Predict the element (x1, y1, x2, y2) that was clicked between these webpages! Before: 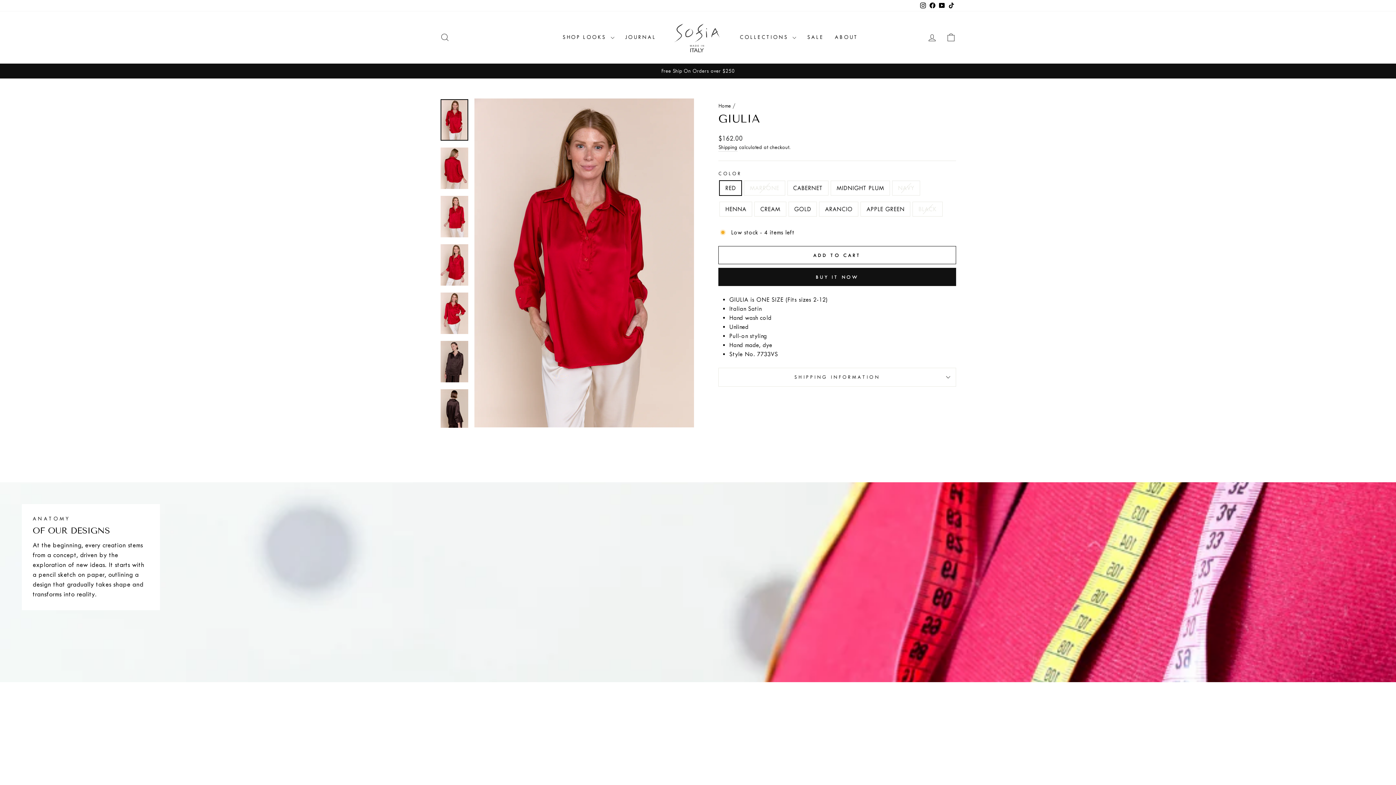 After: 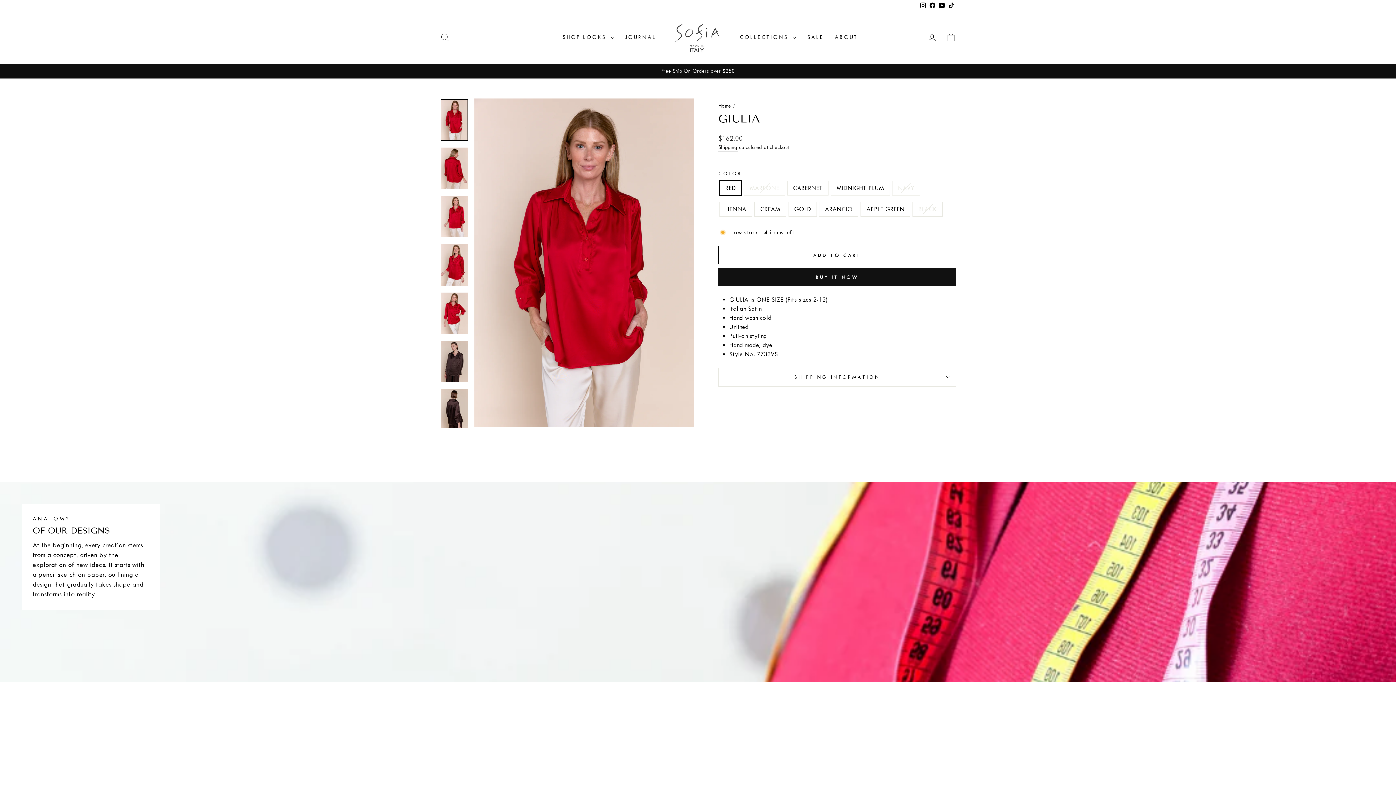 Action: bbox: (937, 0, 946, 11) label: YouTube